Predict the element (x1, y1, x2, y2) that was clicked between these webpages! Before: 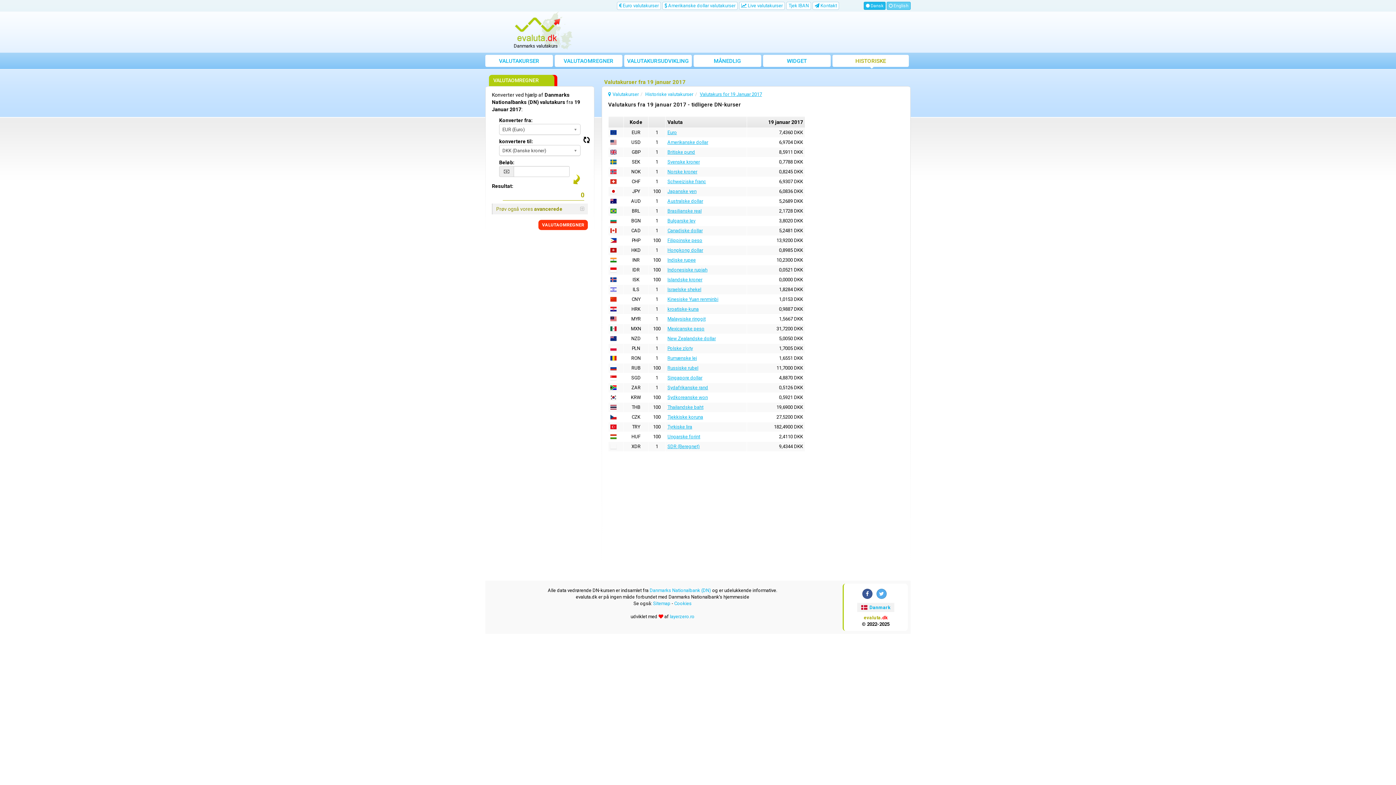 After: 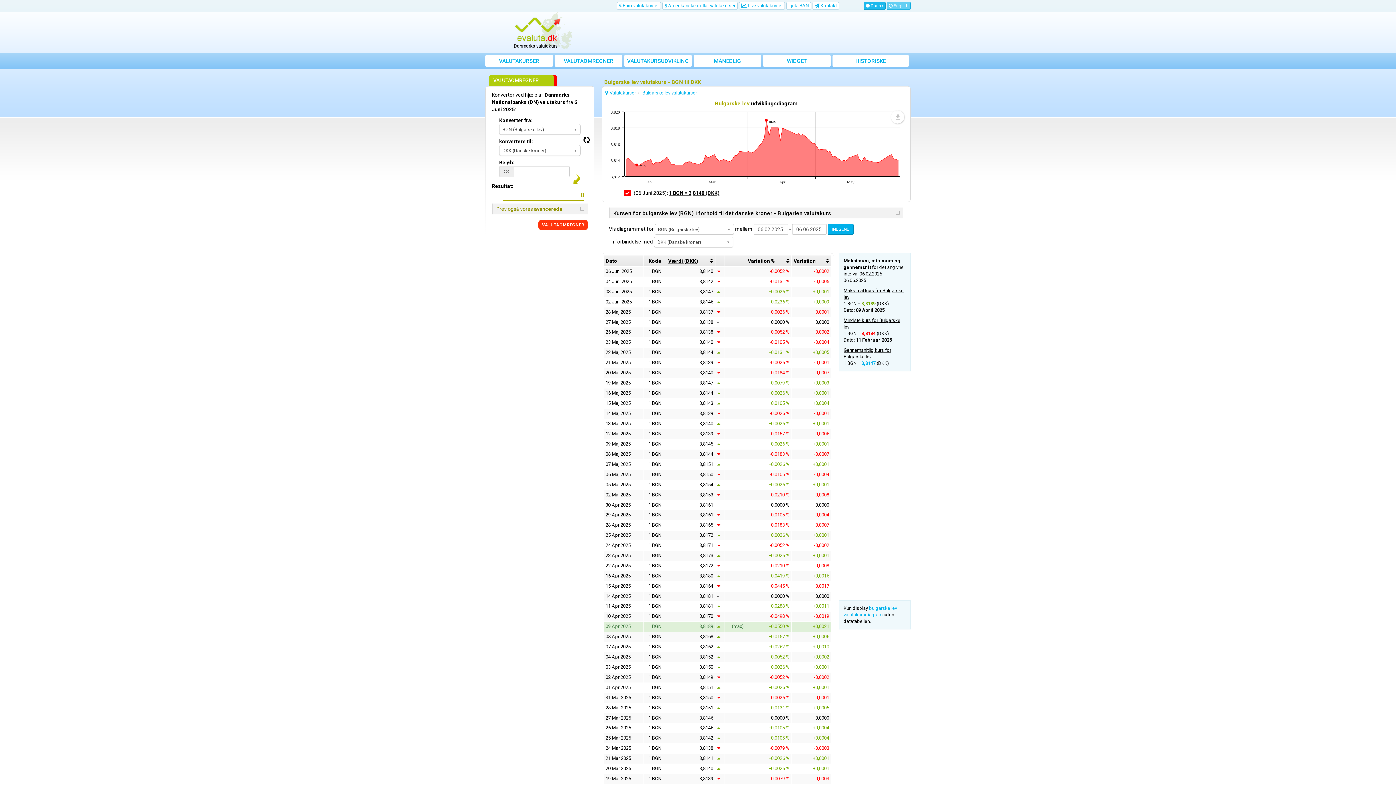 Action: label: Bulgarske lev bbox: (667, 218, 695, 223)